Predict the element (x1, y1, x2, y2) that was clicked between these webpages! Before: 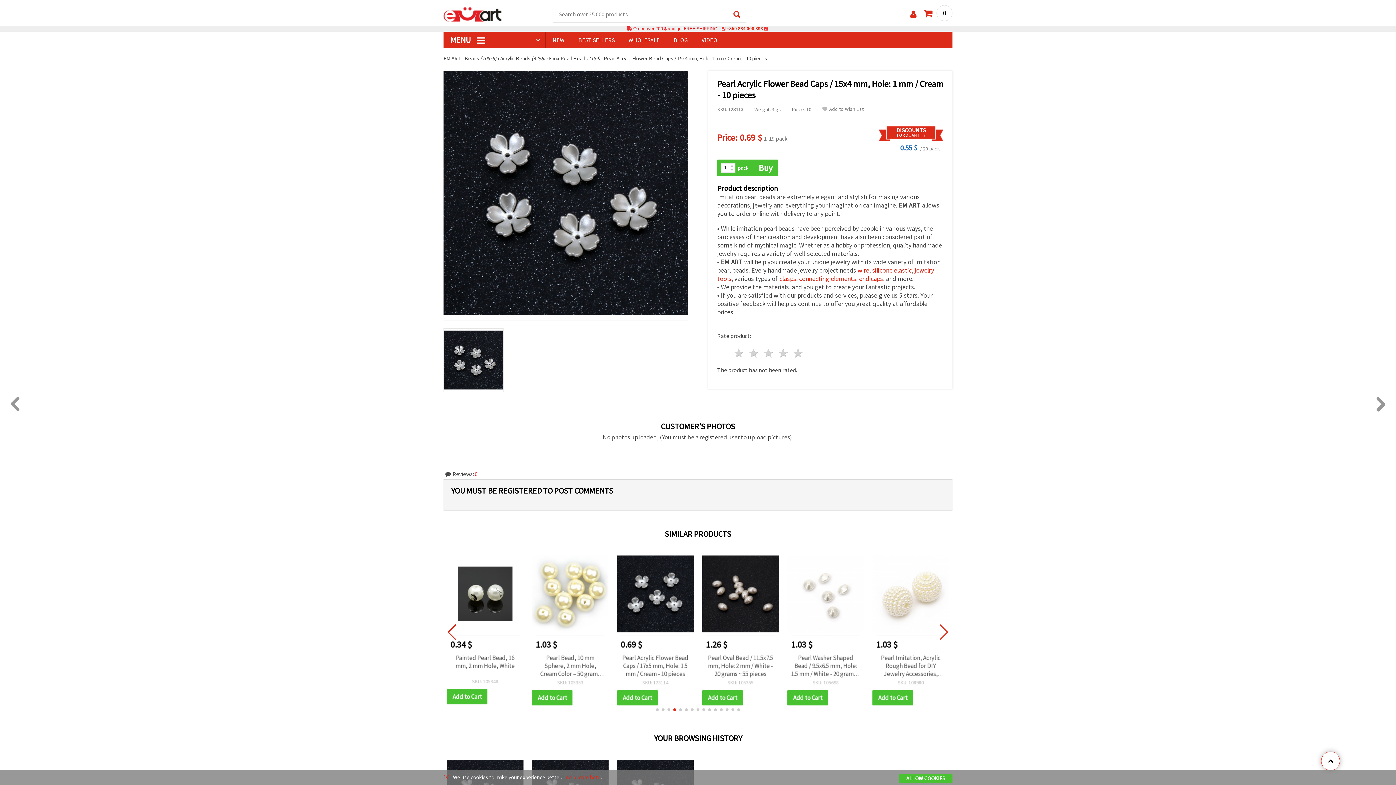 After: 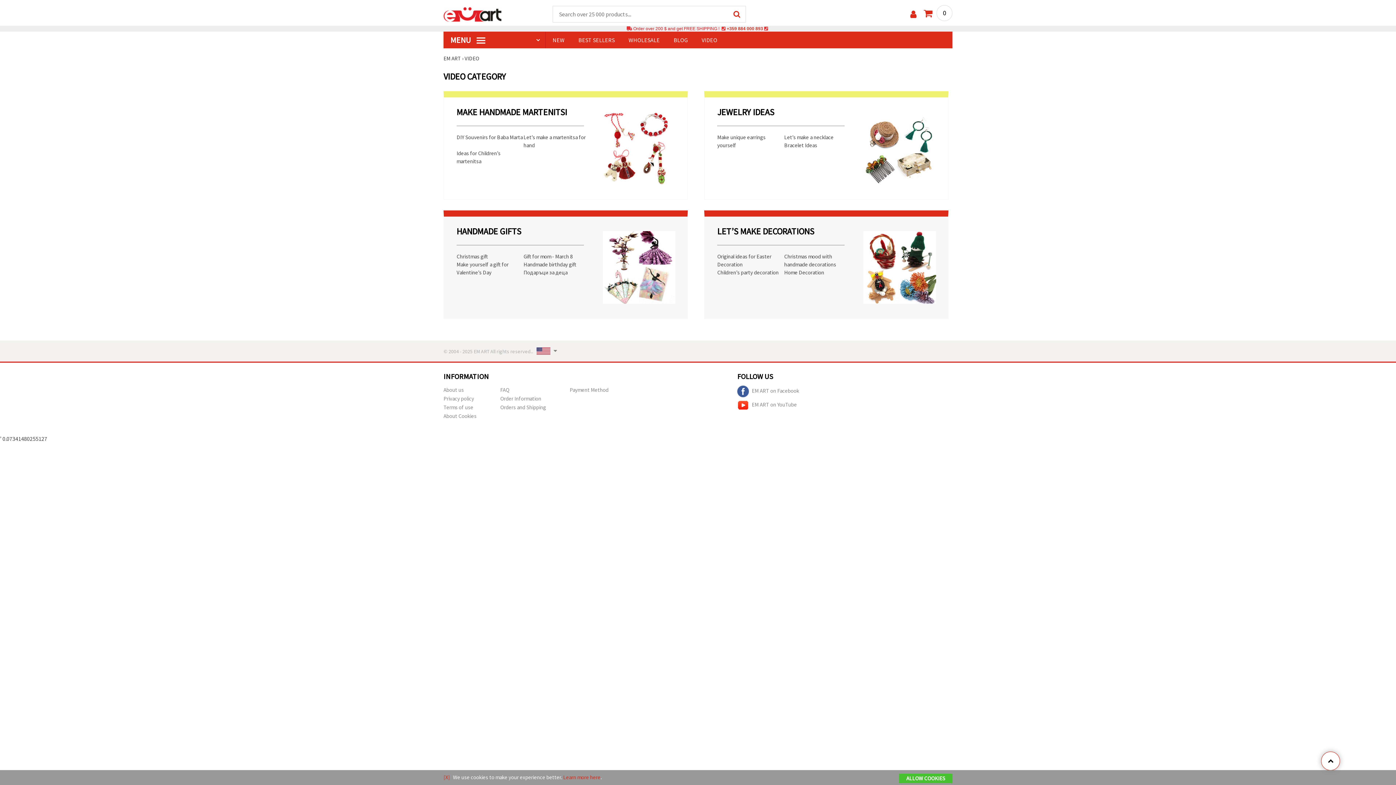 Action: bbox: (694, 31, 724, 48) label: VIDEO